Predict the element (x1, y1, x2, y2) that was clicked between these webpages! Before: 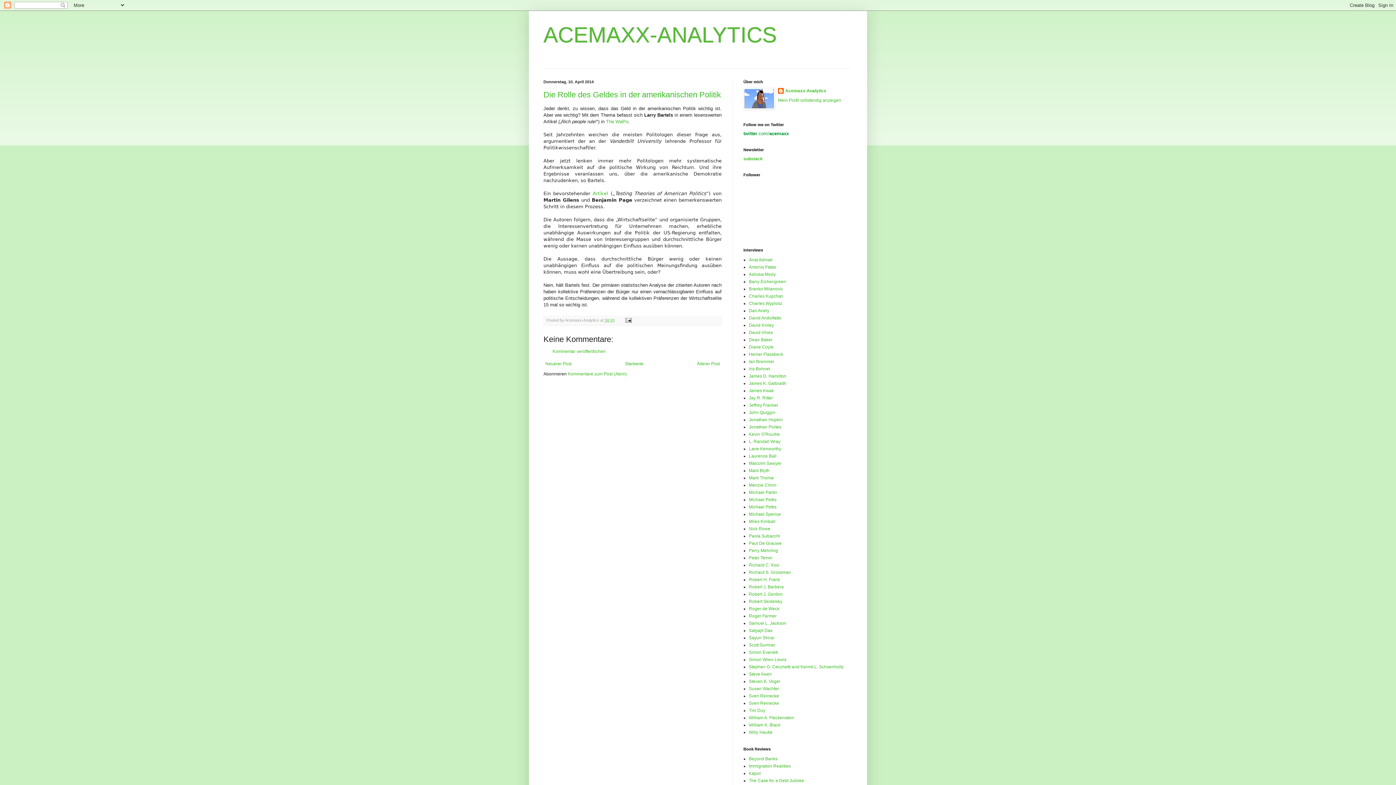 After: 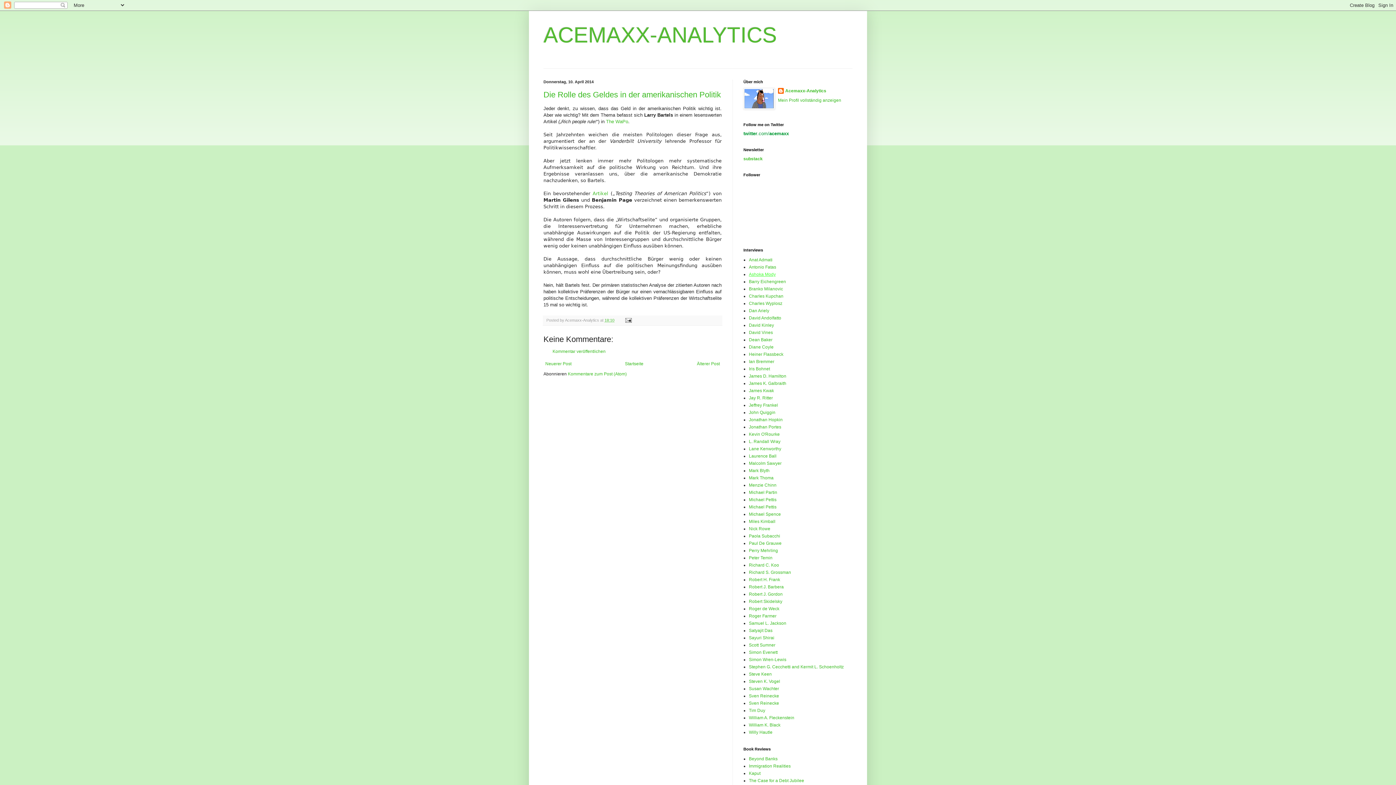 Action: bbox: (749, 272, 776, 277) label: Ashoka Mody